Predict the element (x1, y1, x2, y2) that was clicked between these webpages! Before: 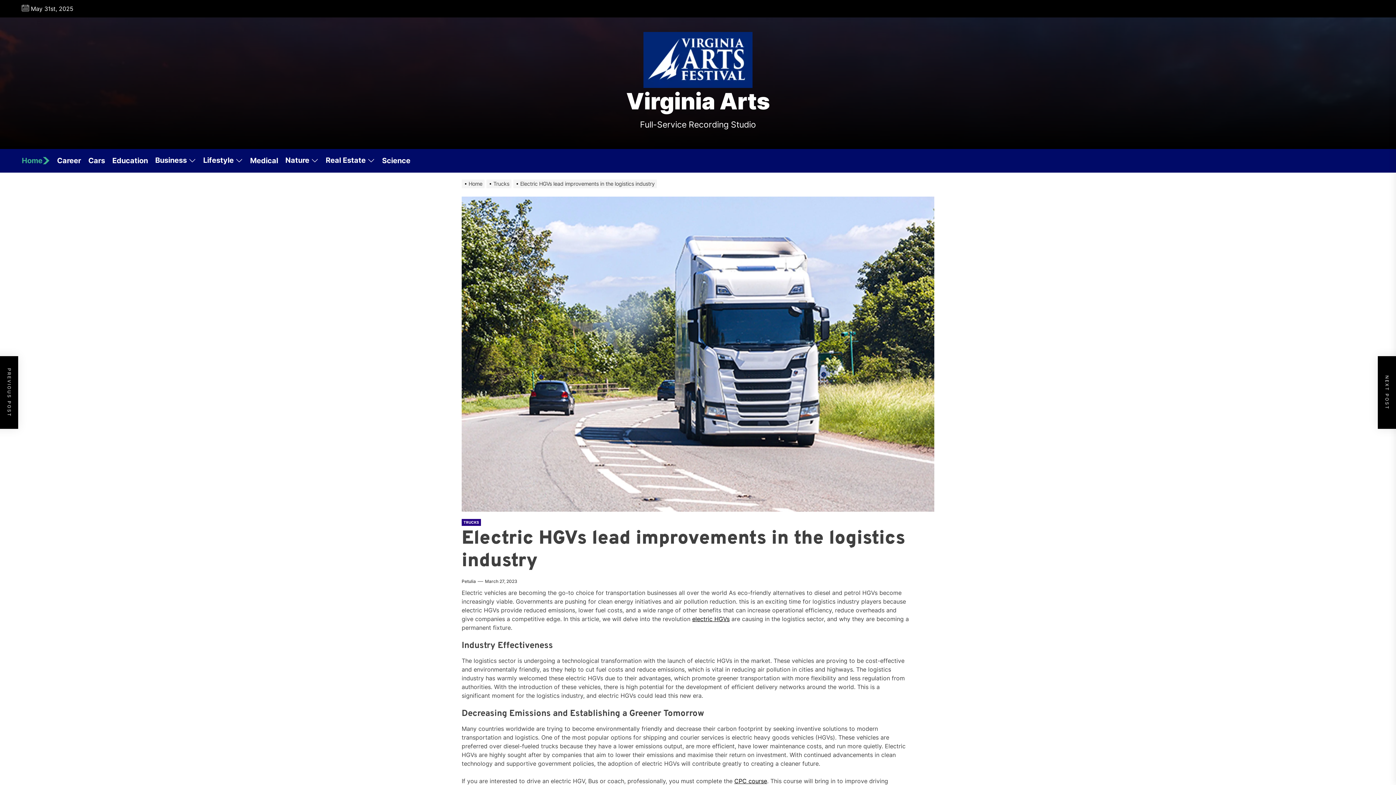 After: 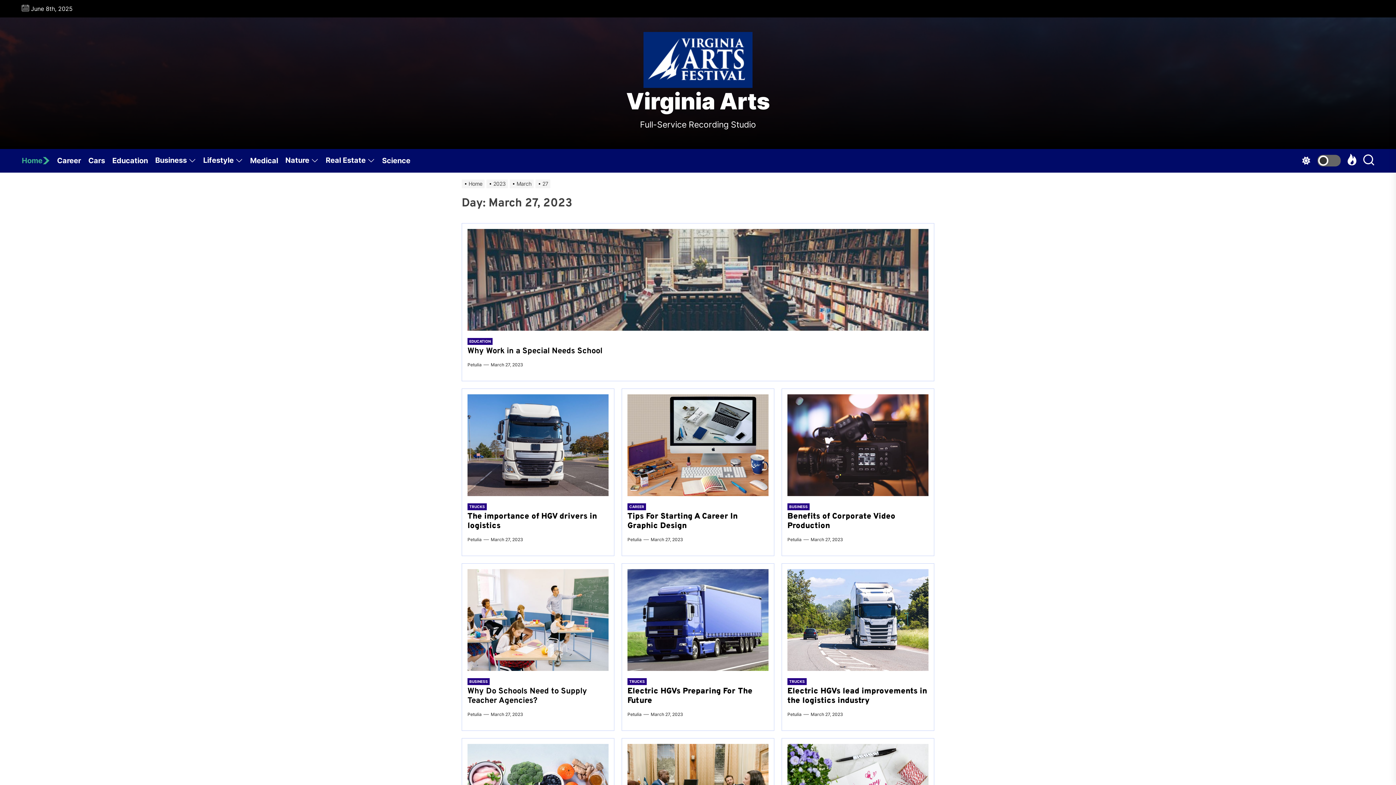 Action: label: March 27, 2023 bbox: (485, 578, 517, 584)